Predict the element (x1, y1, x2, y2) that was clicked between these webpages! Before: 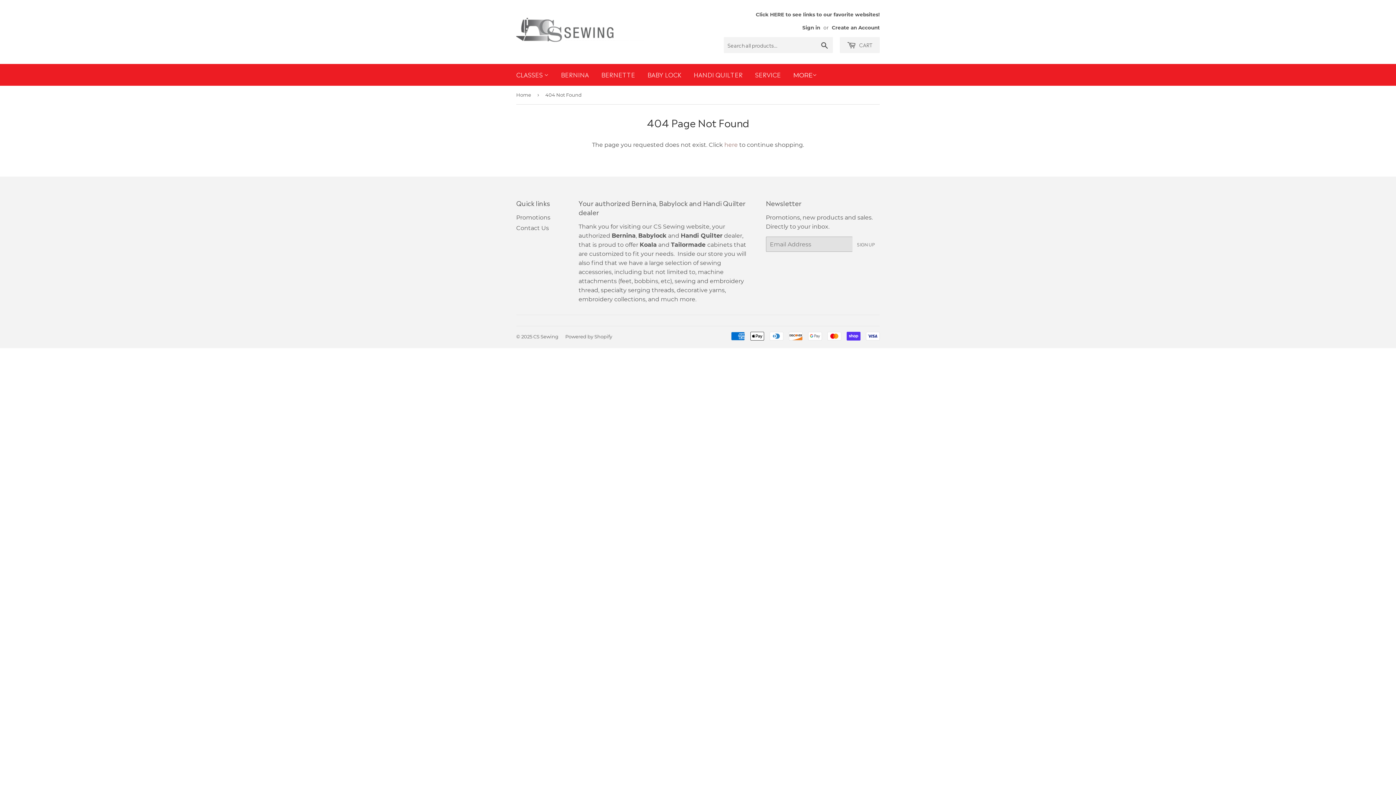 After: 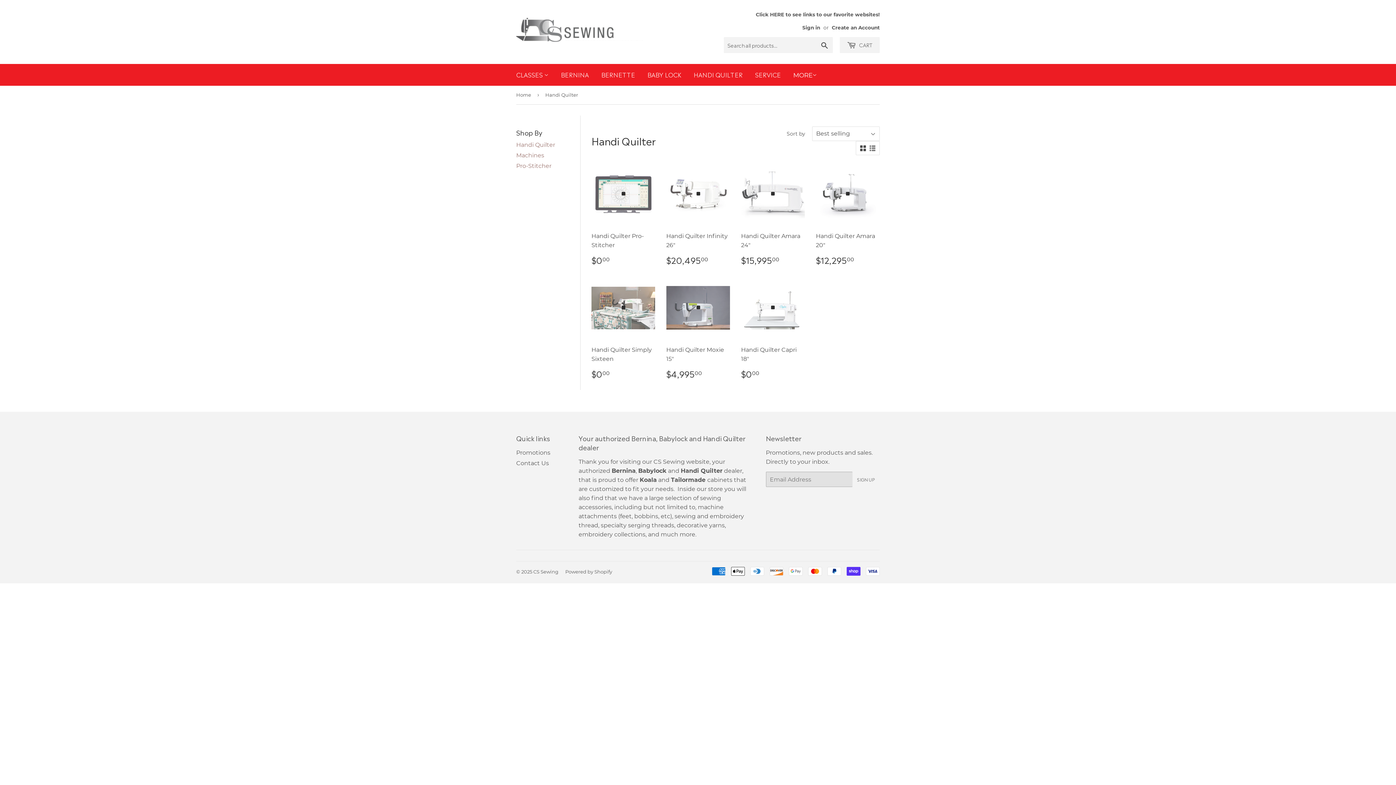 Action: bbox: (688, 64, 748, 84) label: HANDI QUILTER